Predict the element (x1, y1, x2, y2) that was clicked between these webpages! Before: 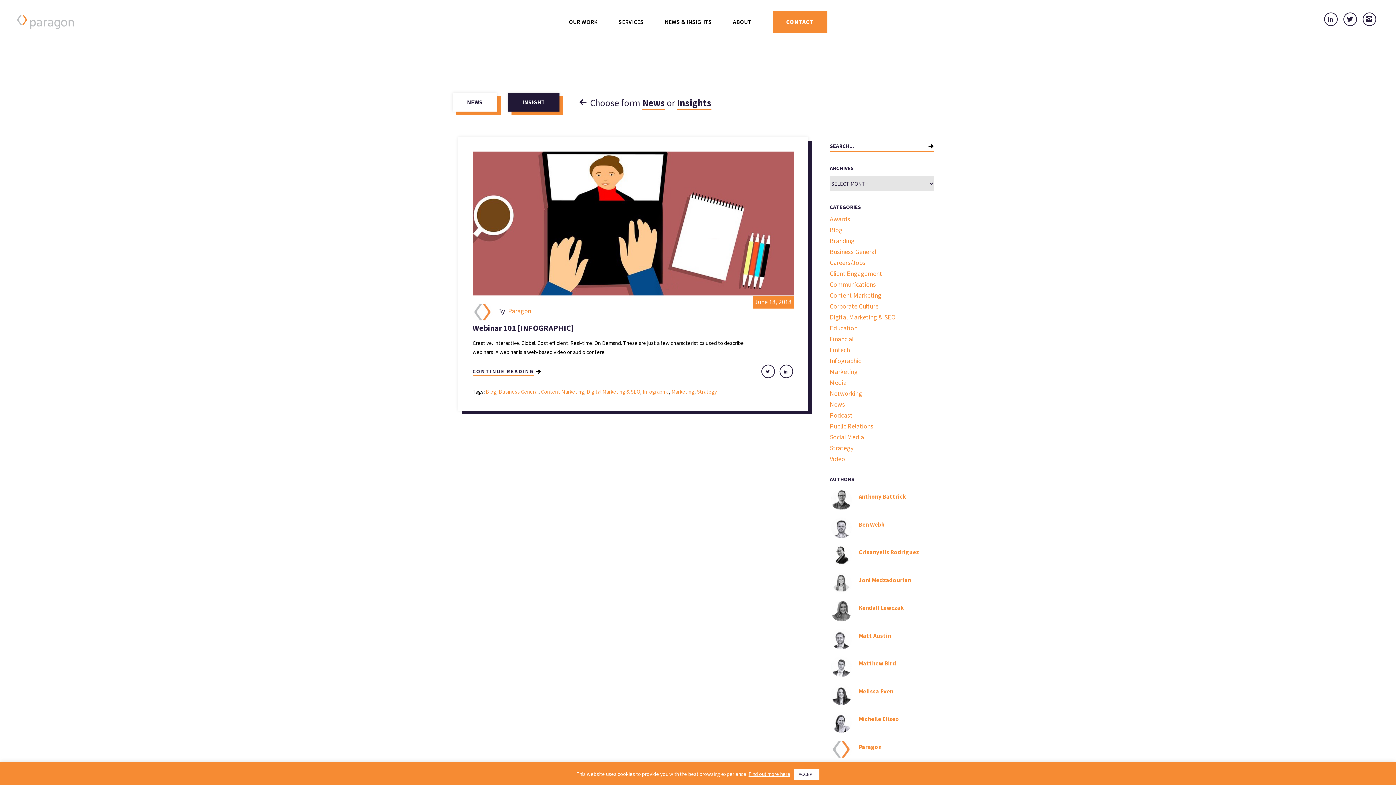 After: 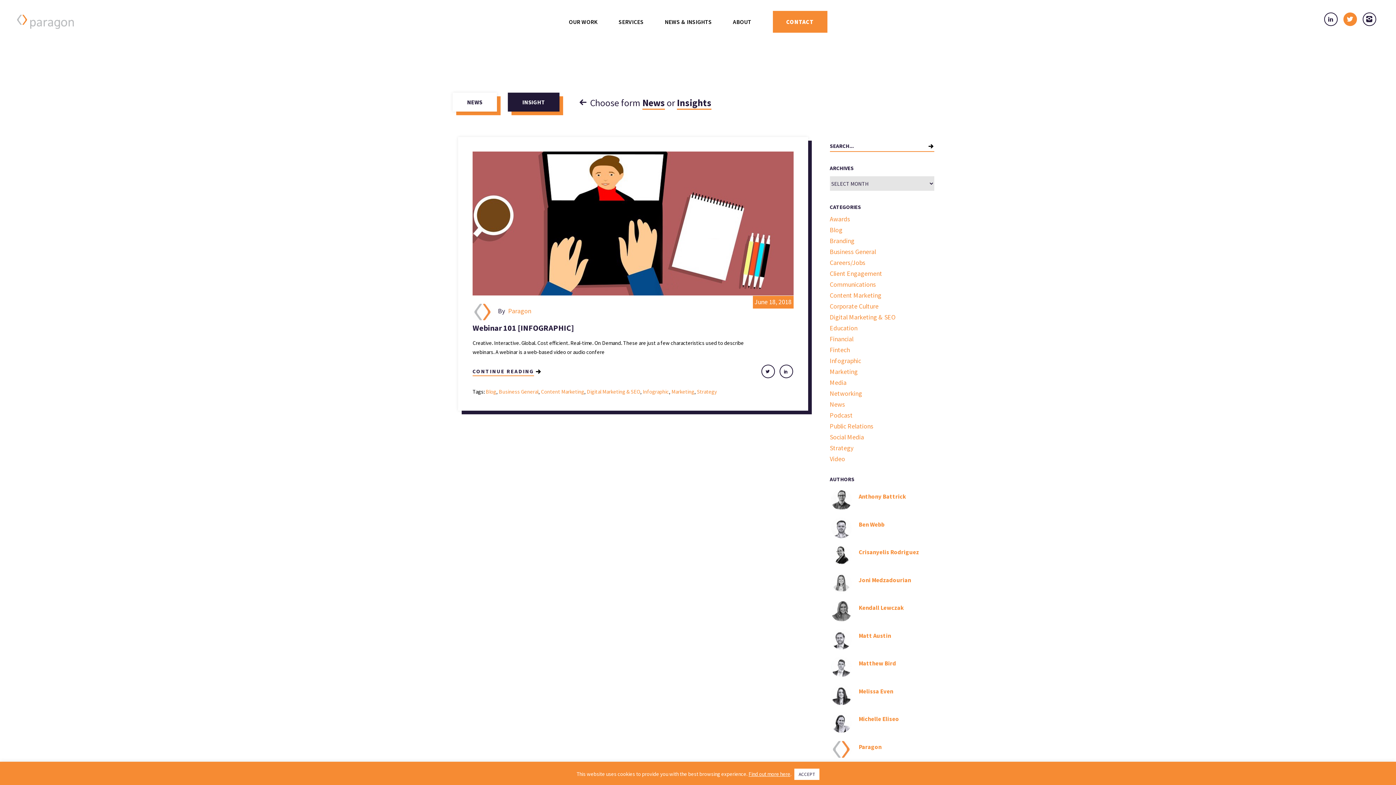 Action: bbox: (1344, 12, 1357, 25)